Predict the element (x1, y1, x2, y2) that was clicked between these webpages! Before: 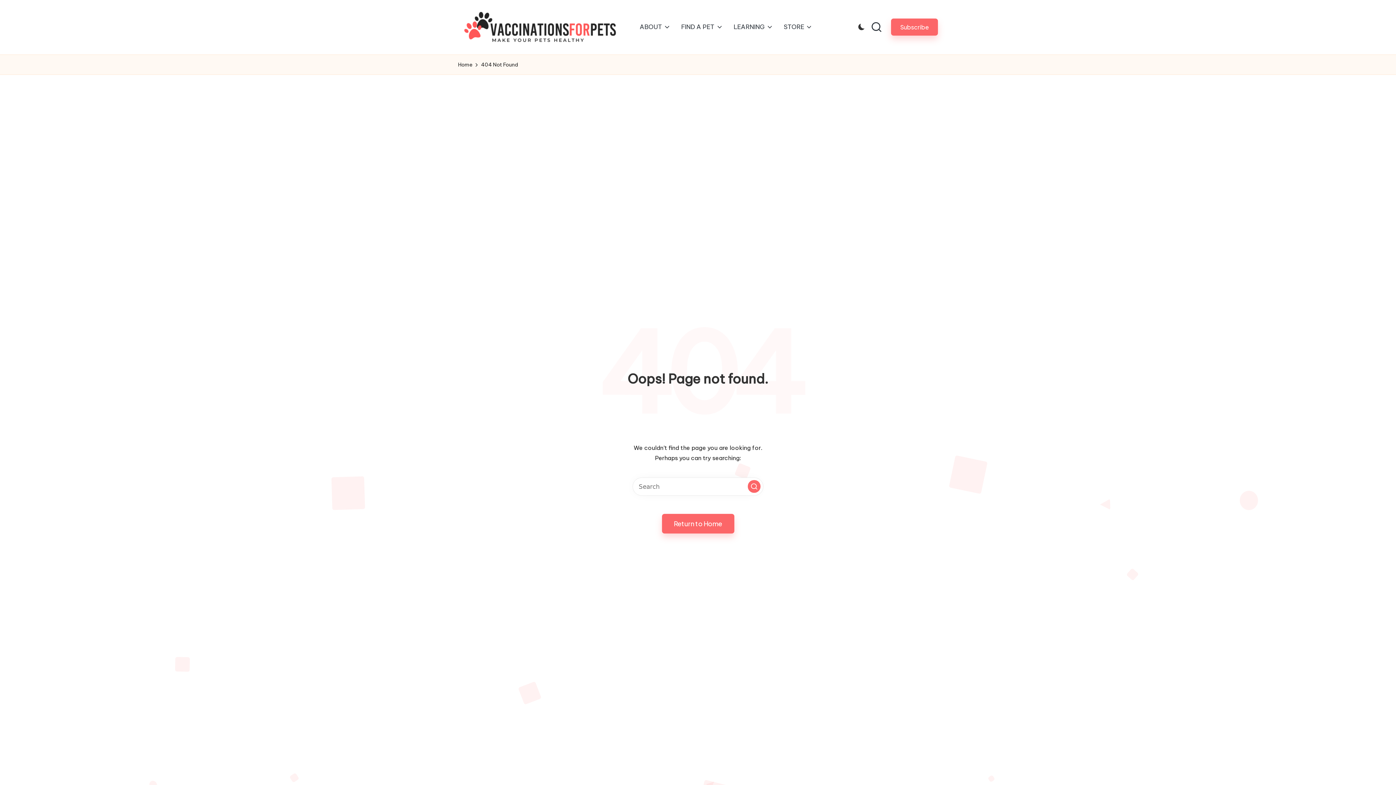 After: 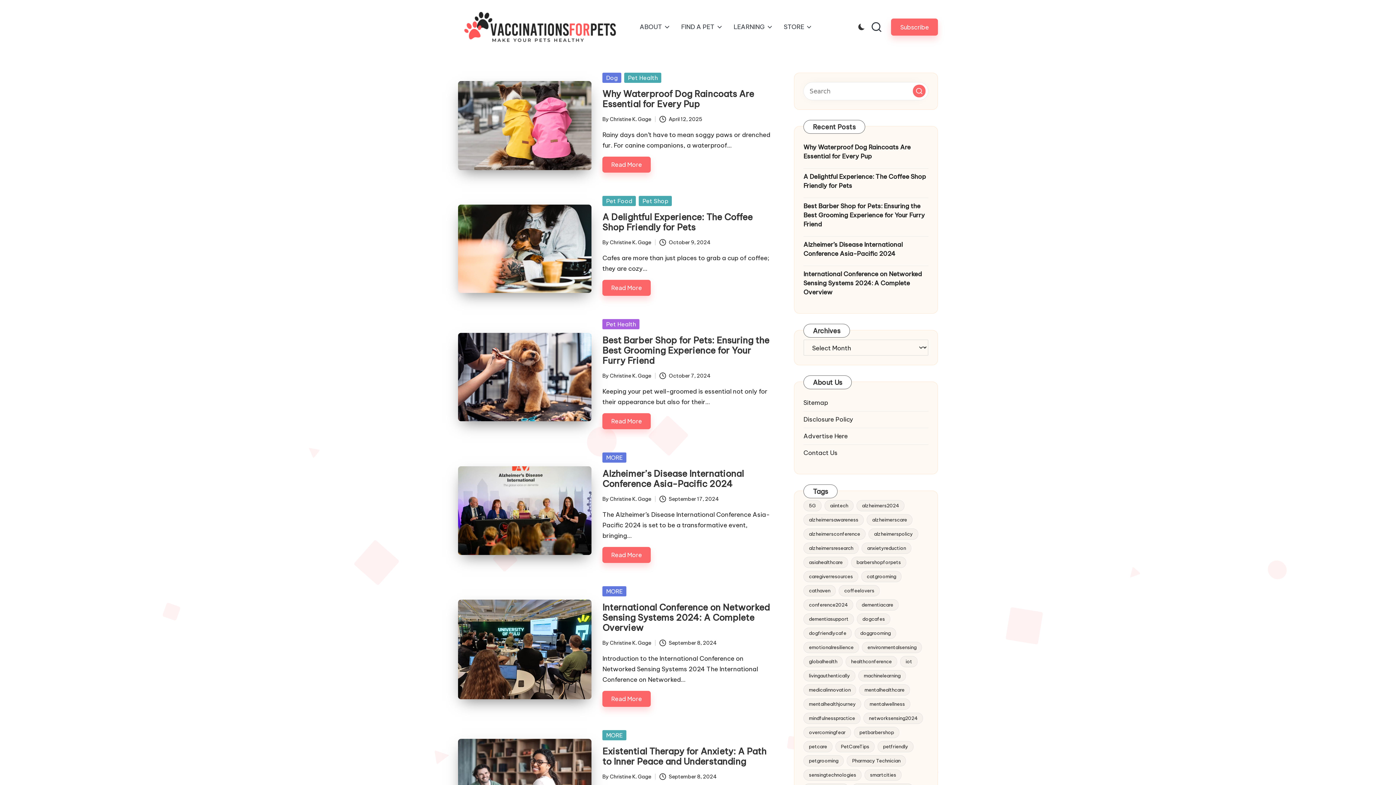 Action: bbox: (458, 60, 472, 69) label: Home